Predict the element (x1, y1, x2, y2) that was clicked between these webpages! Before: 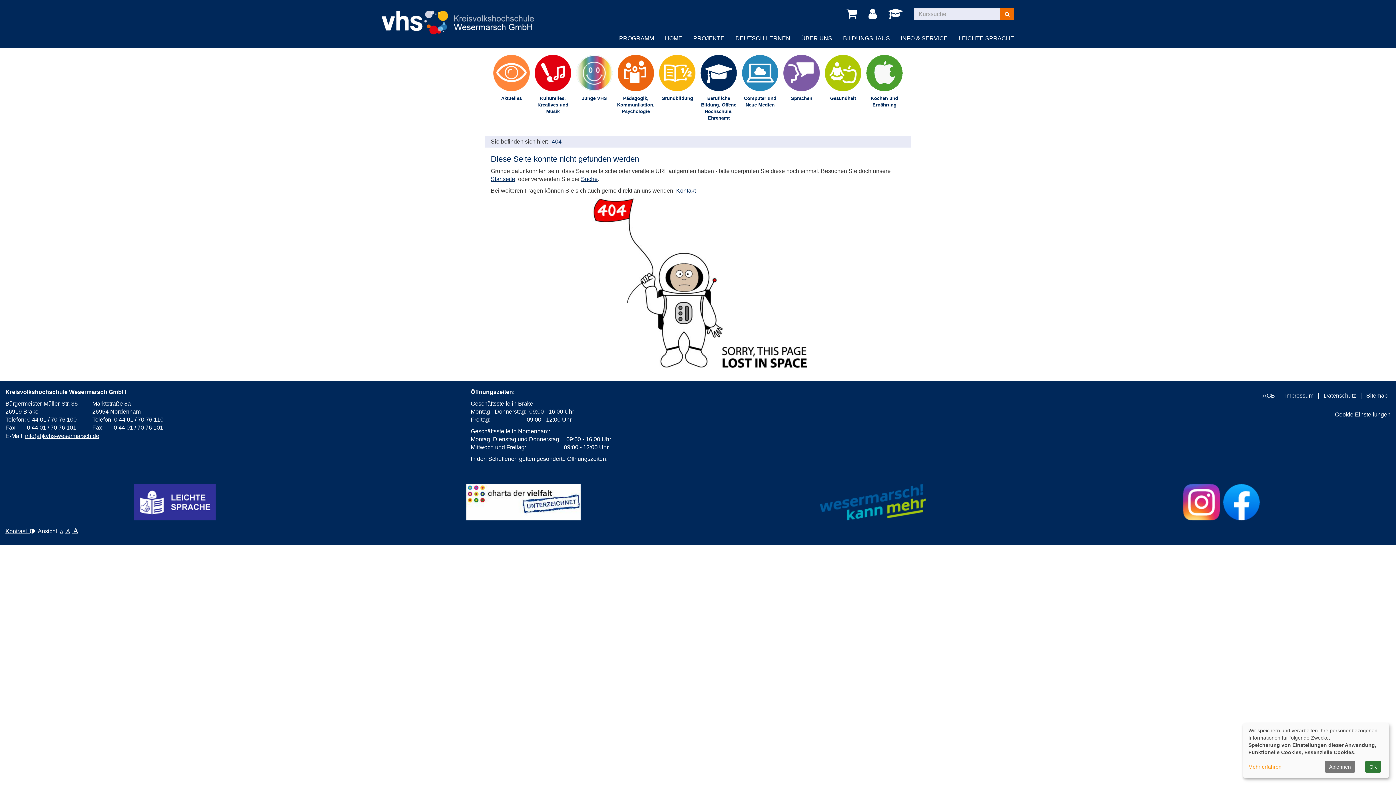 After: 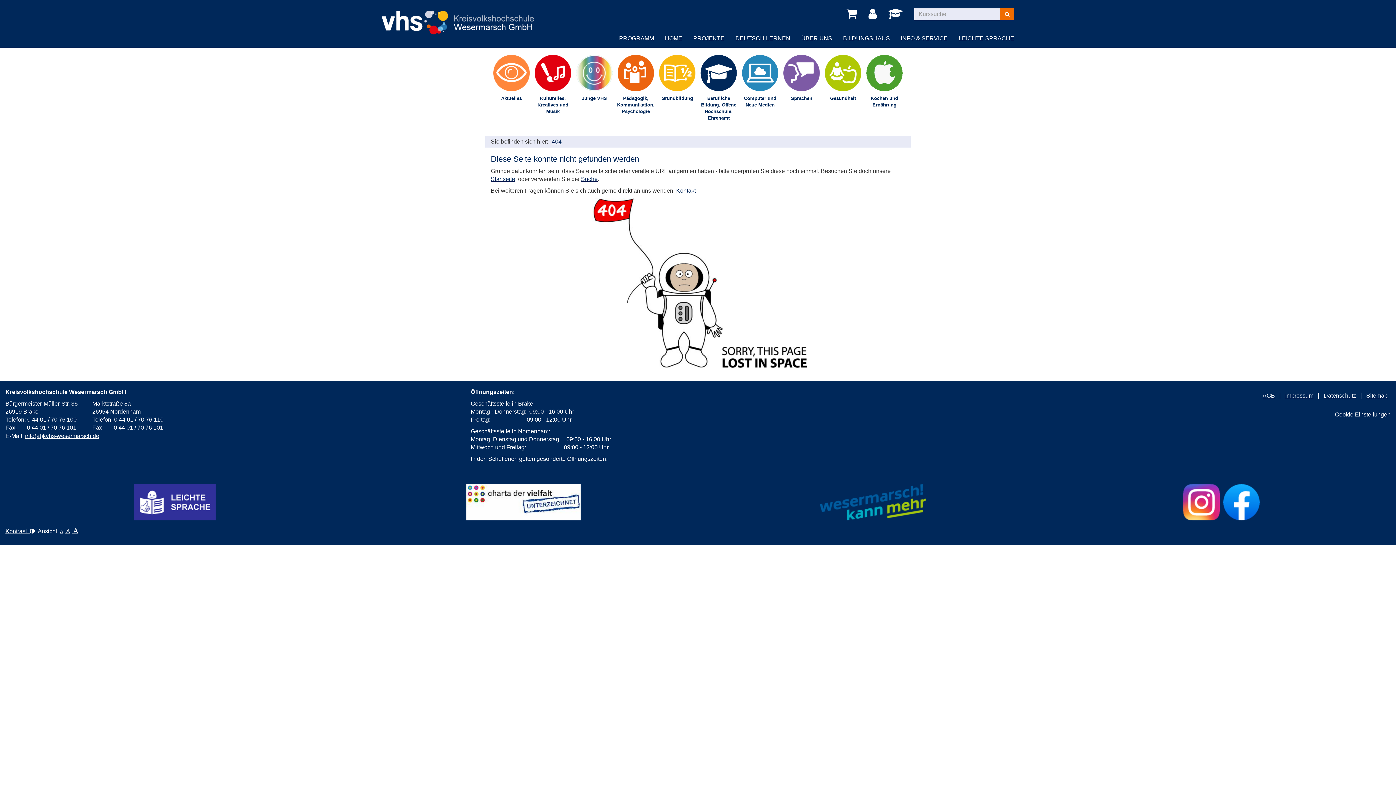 Action: bbox: (1365, 761, 1381, 773) label: OK